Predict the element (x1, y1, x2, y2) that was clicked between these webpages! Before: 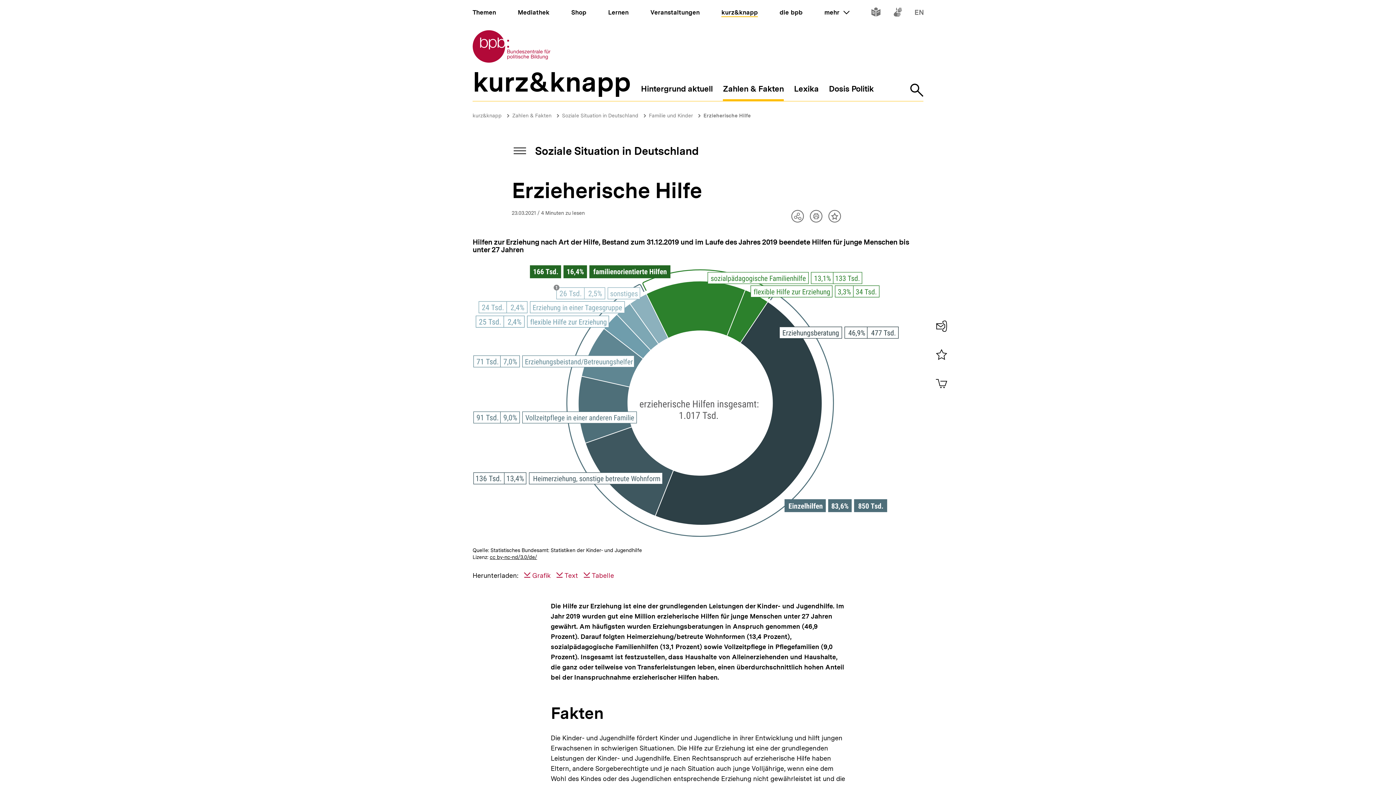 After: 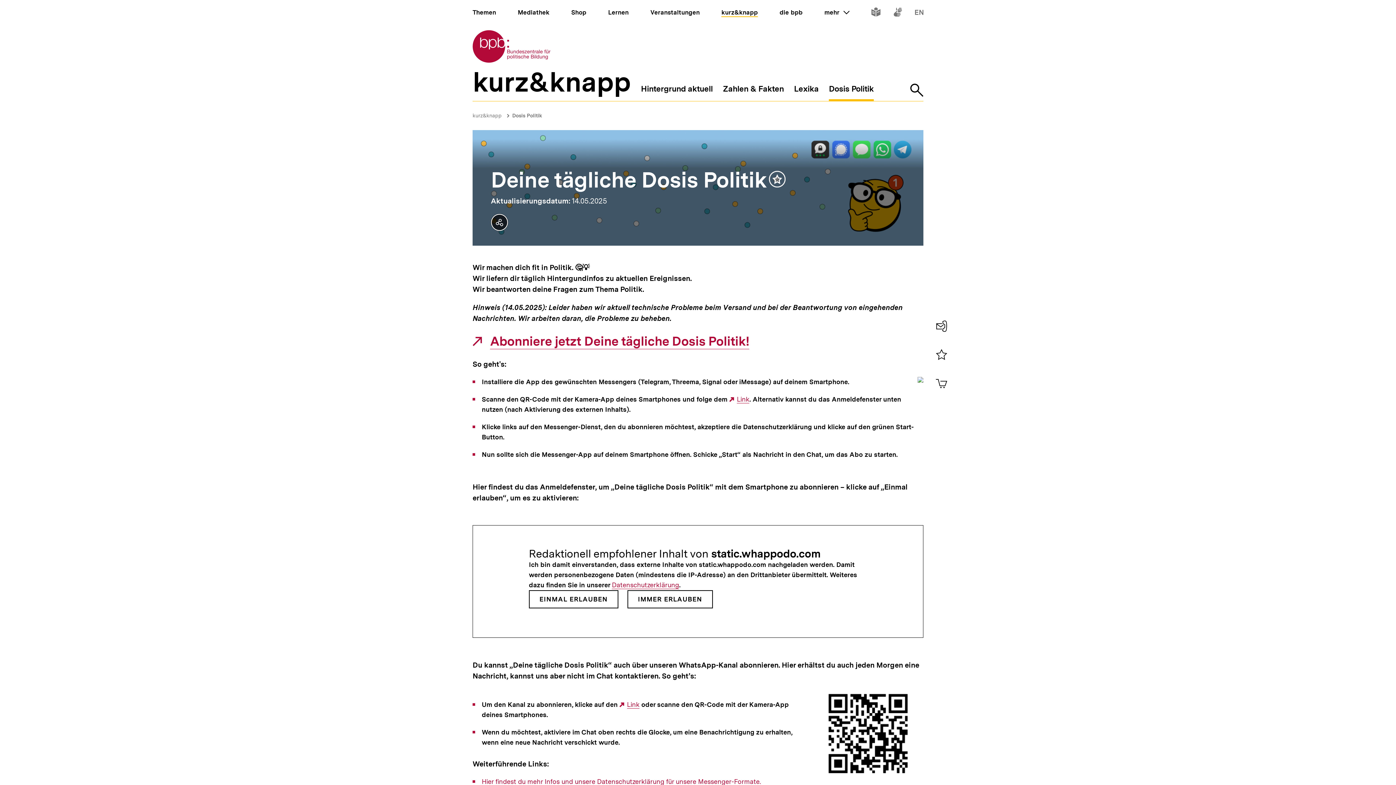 Action: bbox: (829, 84, 874, 101) label: Dosis Politik